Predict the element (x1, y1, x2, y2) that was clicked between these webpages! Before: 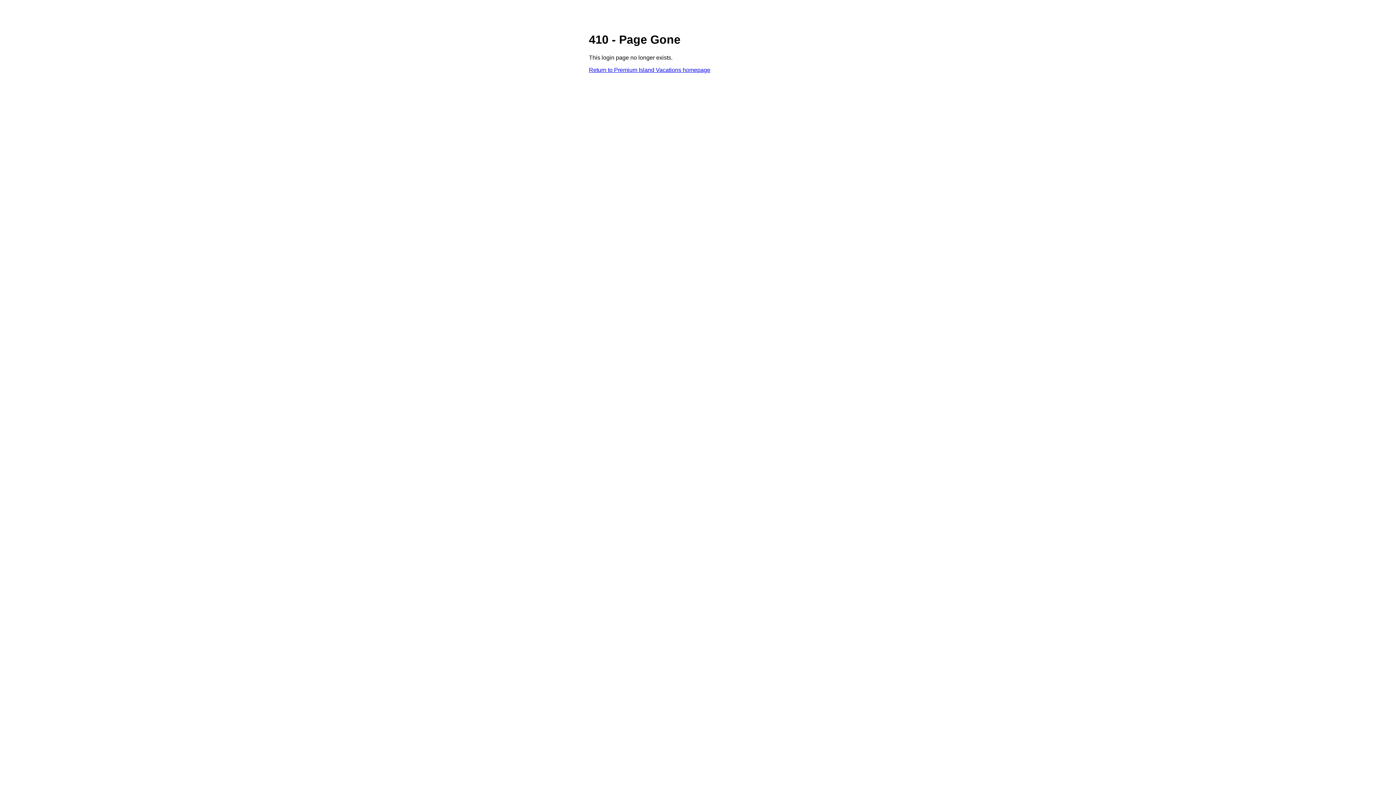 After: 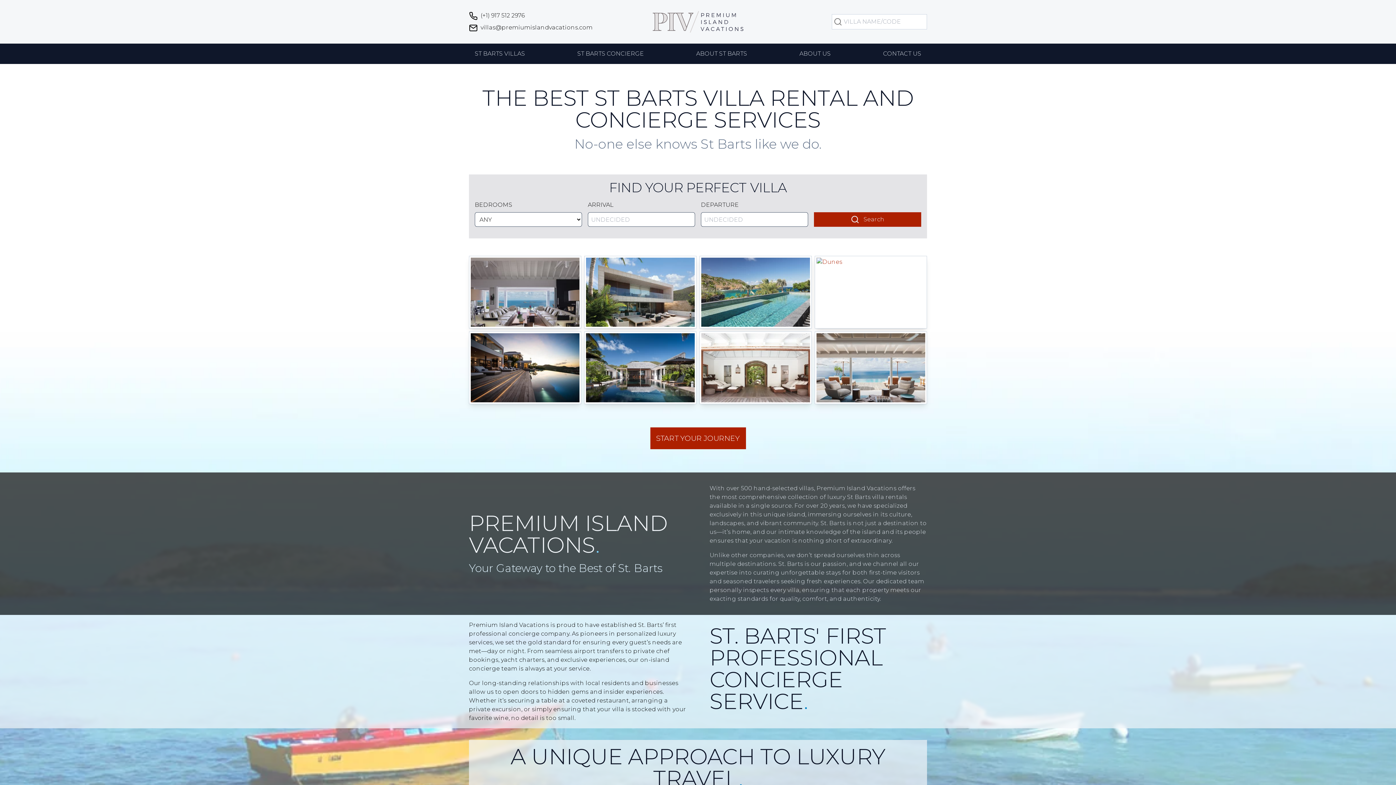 Action: bbox: (589, 66, 710, 73) label: Return to Premium Island Vacations homepage